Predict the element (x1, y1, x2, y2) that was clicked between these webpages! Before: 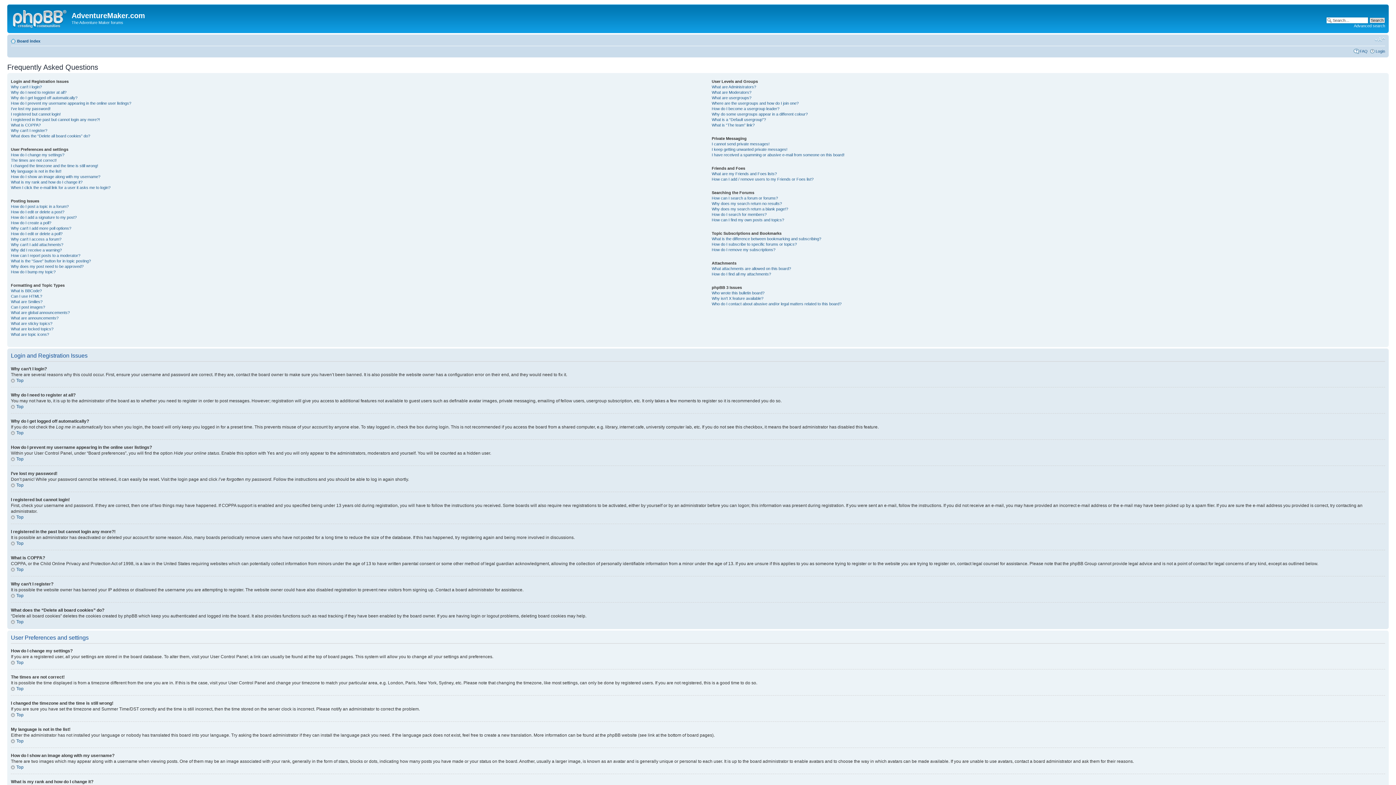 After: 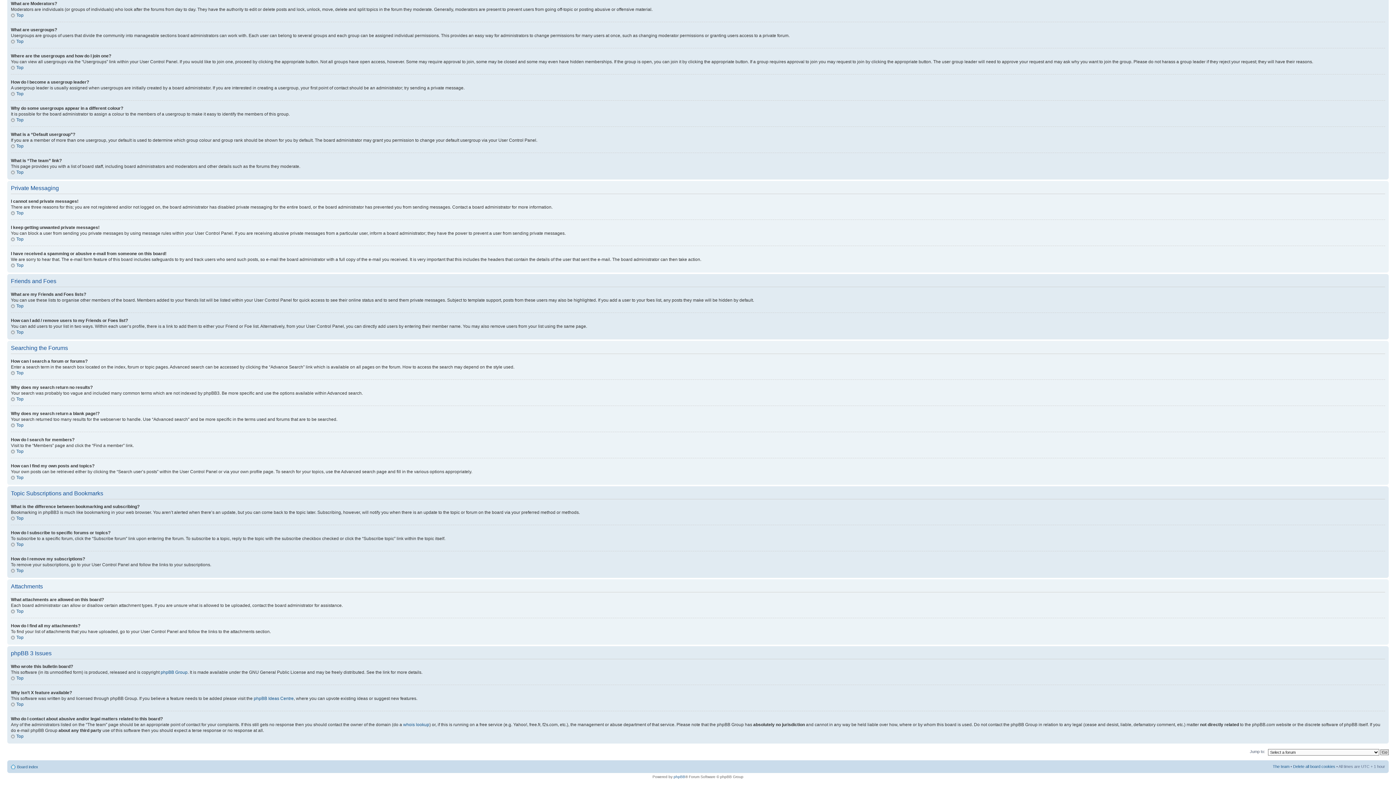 Action: bbox: (711, 171, 777, 175) label: What are my Friends and Foes lists?